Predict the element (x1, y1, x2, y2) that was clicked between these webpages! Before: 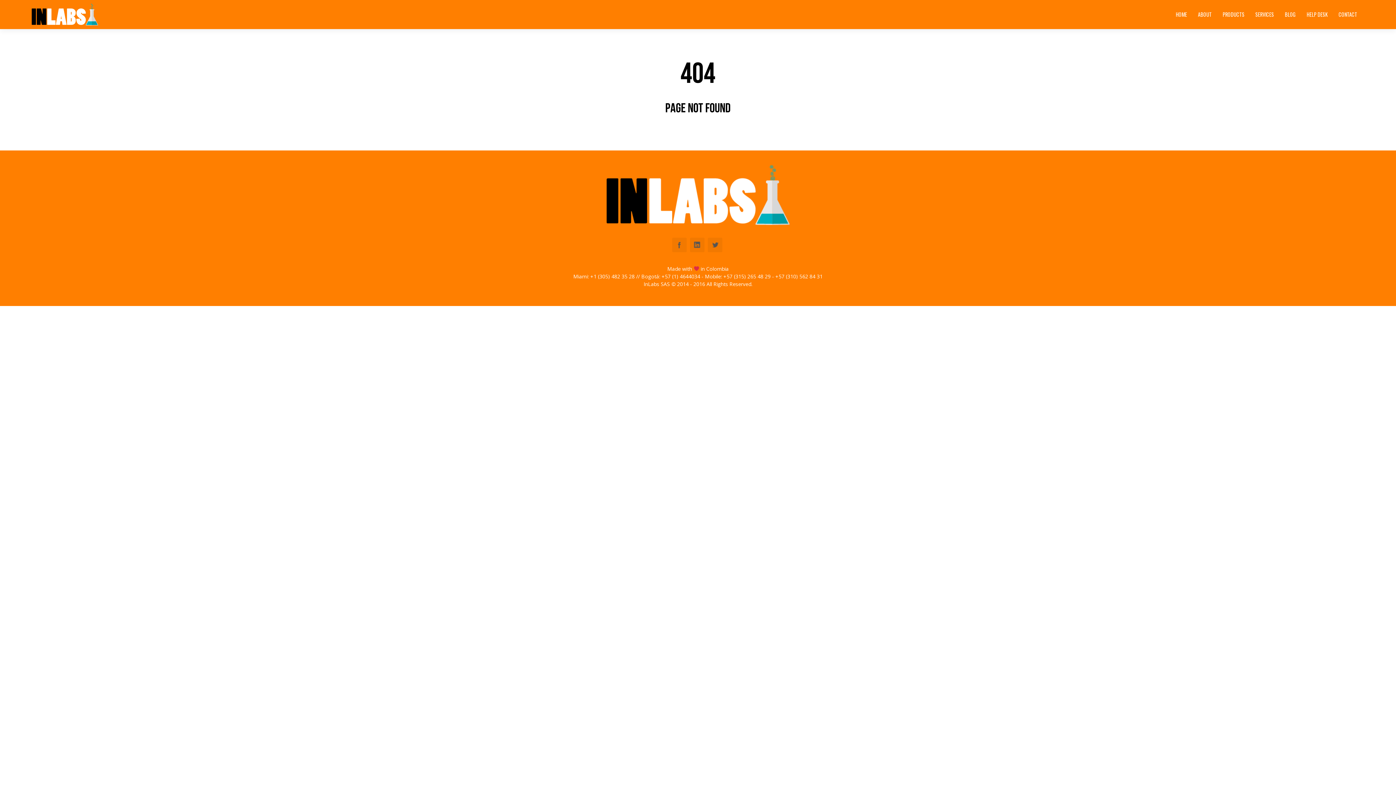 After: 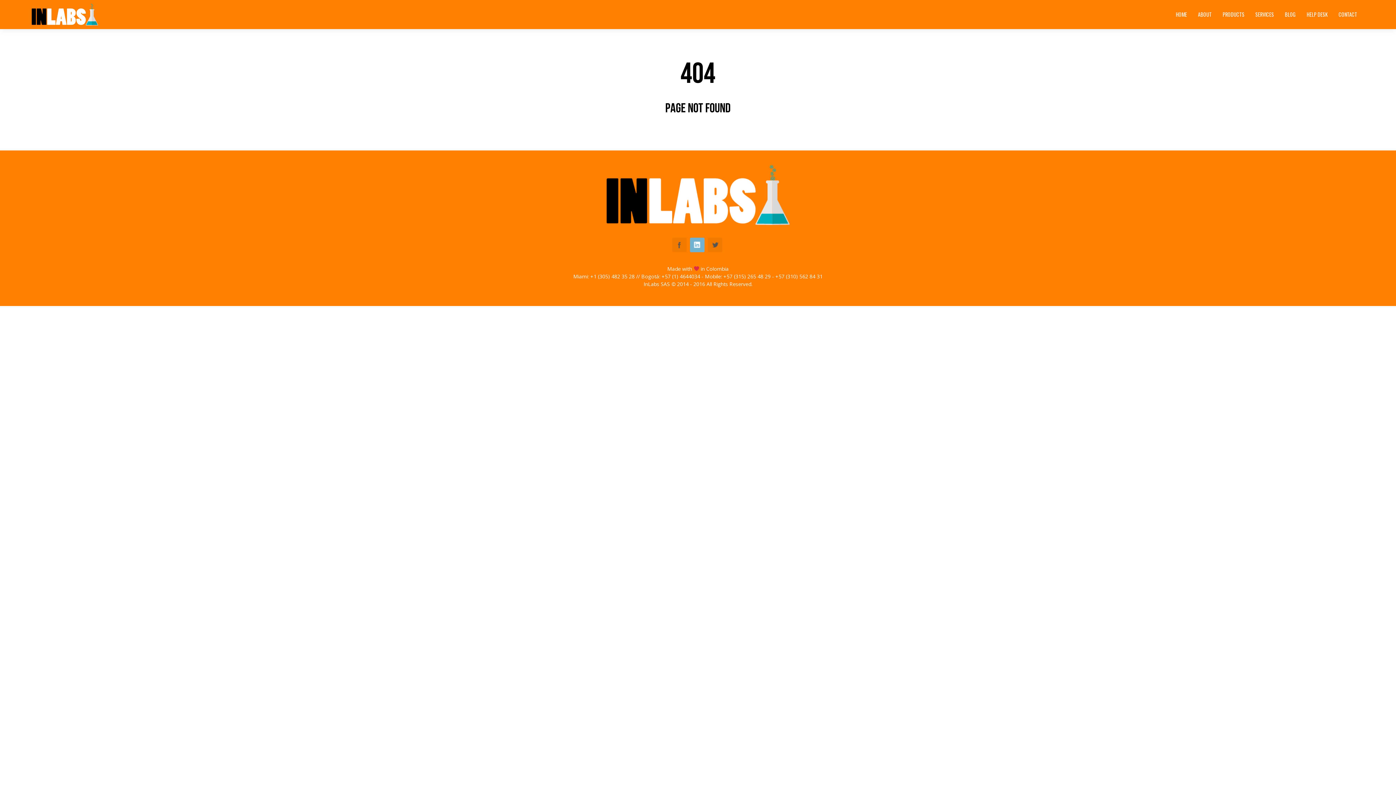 Action: bbox: (690, 237, 704, 252) label: Linkedin